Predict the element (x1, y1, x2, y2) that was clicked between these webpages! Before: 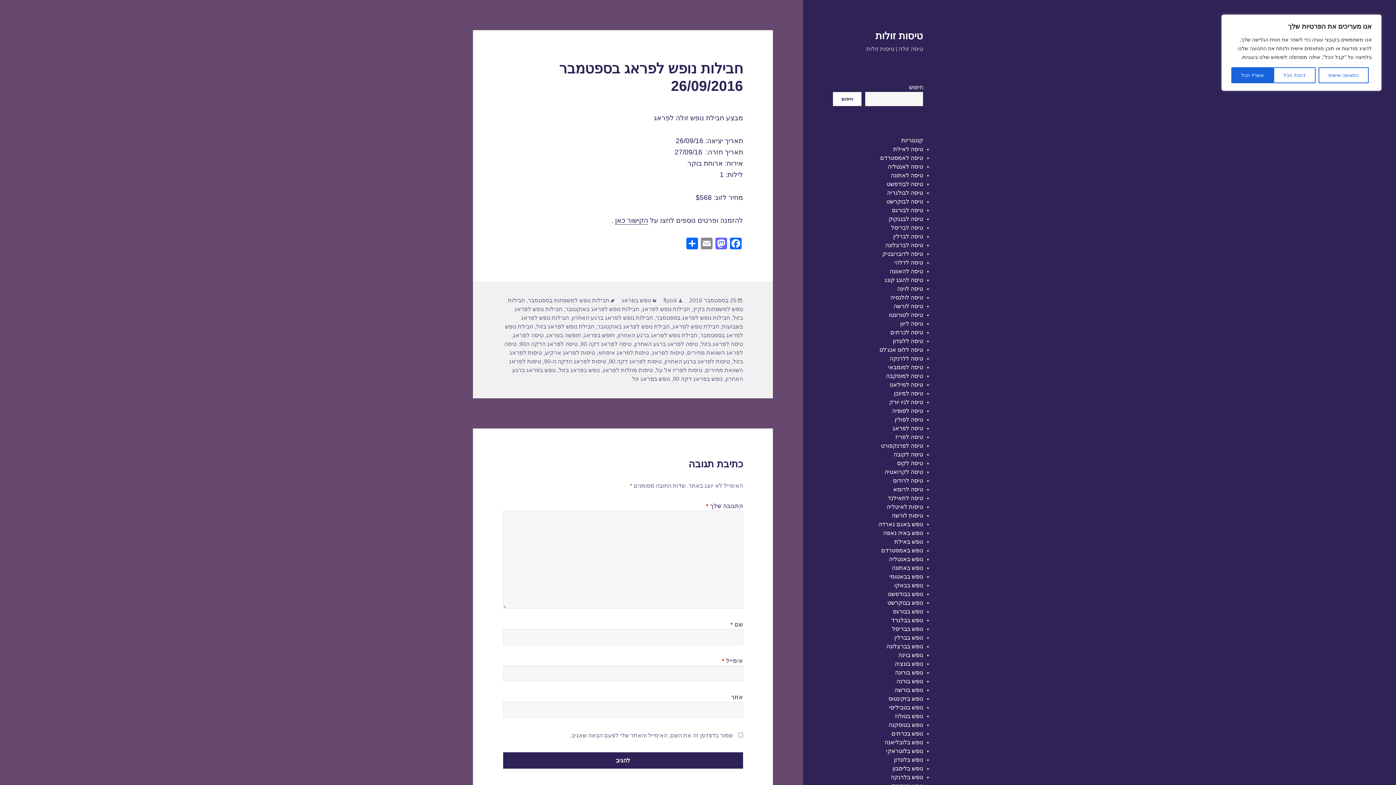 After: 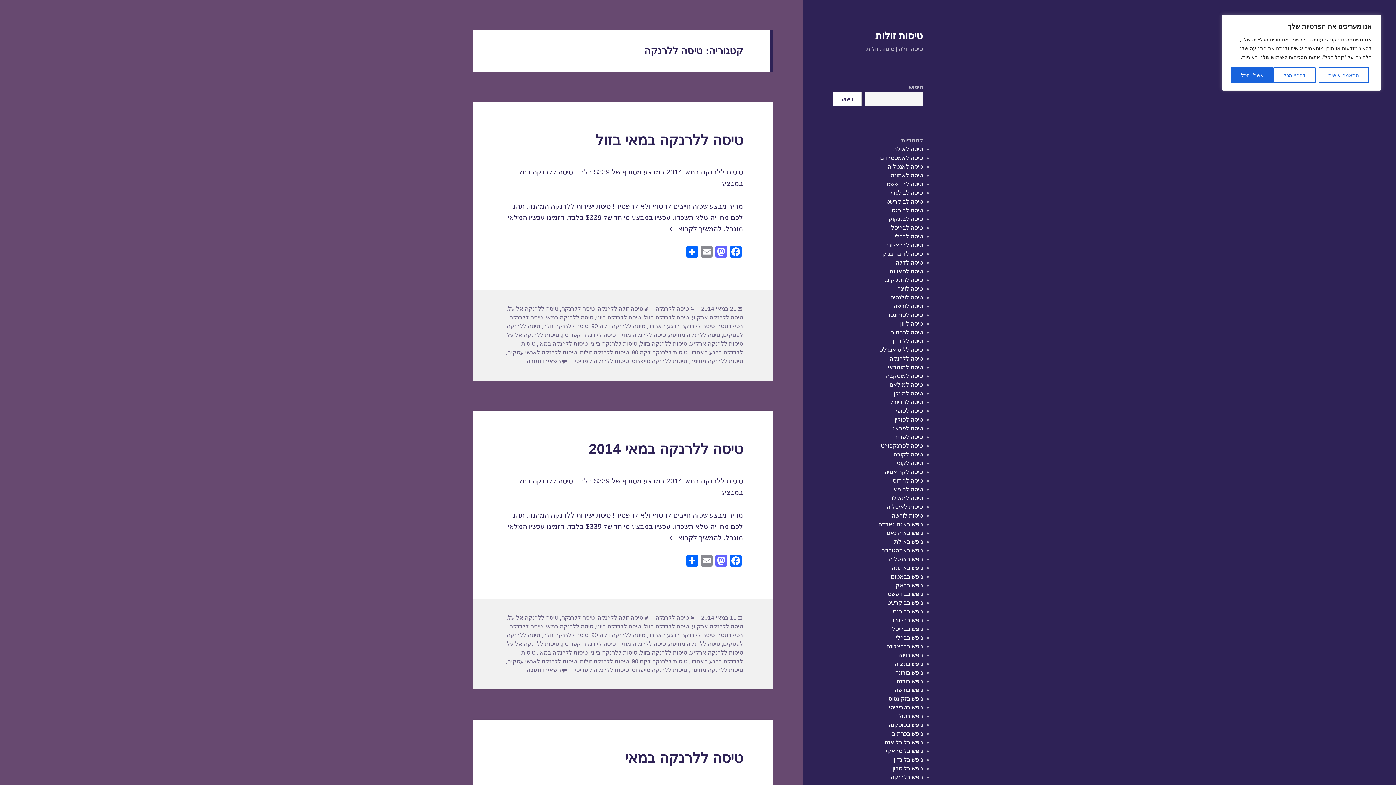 Action: label: טיסה ללרנקה bbox: (889, 355, 923, 361)